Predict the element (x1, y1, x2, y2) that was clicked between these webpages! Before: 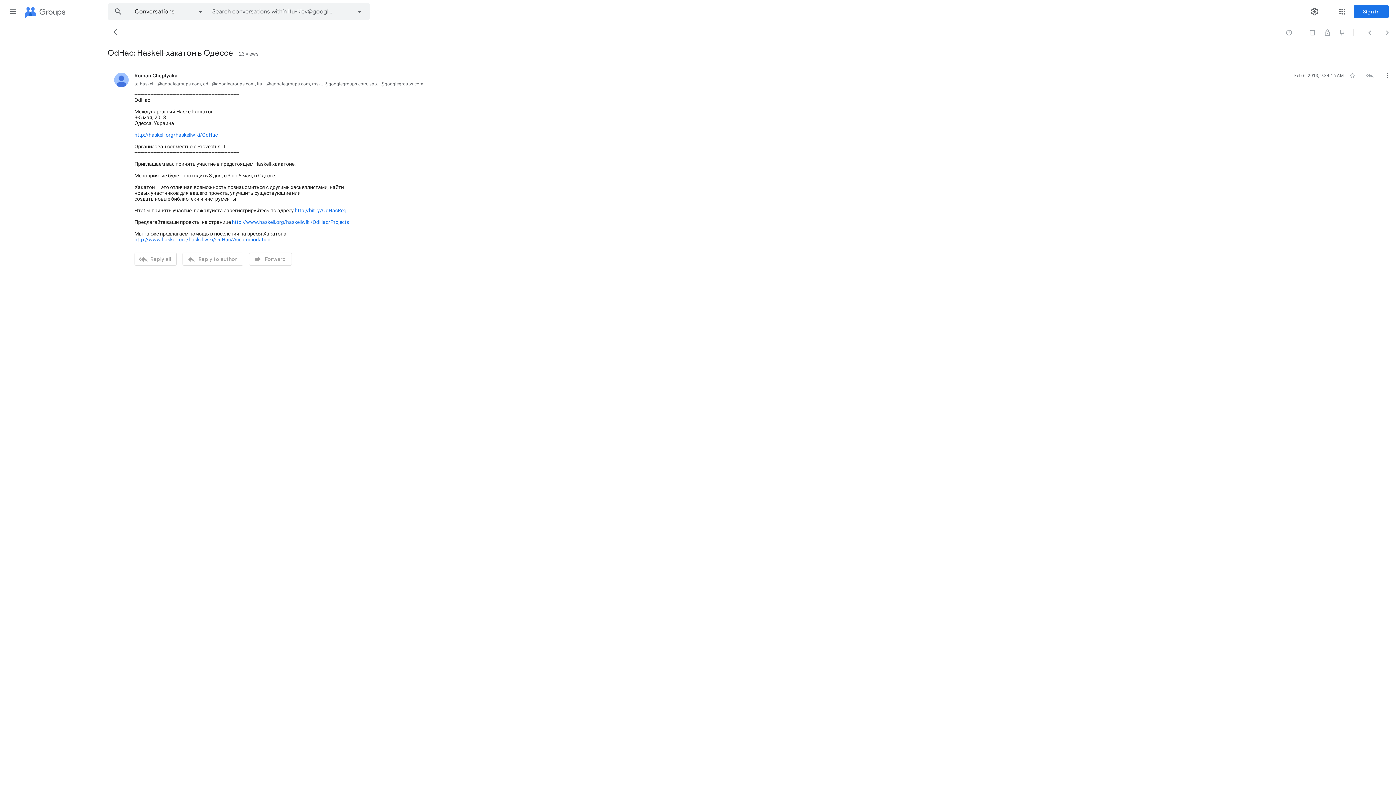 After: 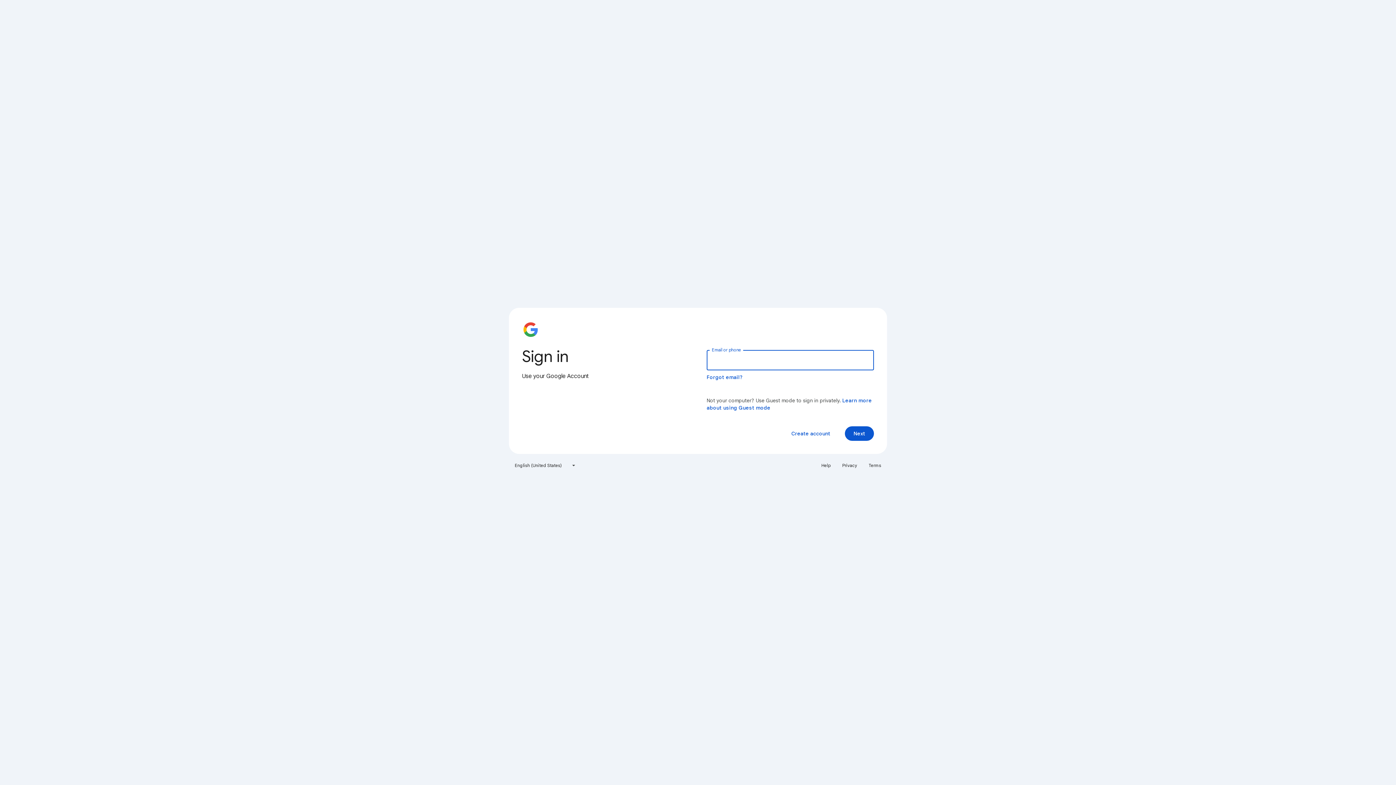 Action: label: Sign in bbox: (1354, 5, 1389, 18)